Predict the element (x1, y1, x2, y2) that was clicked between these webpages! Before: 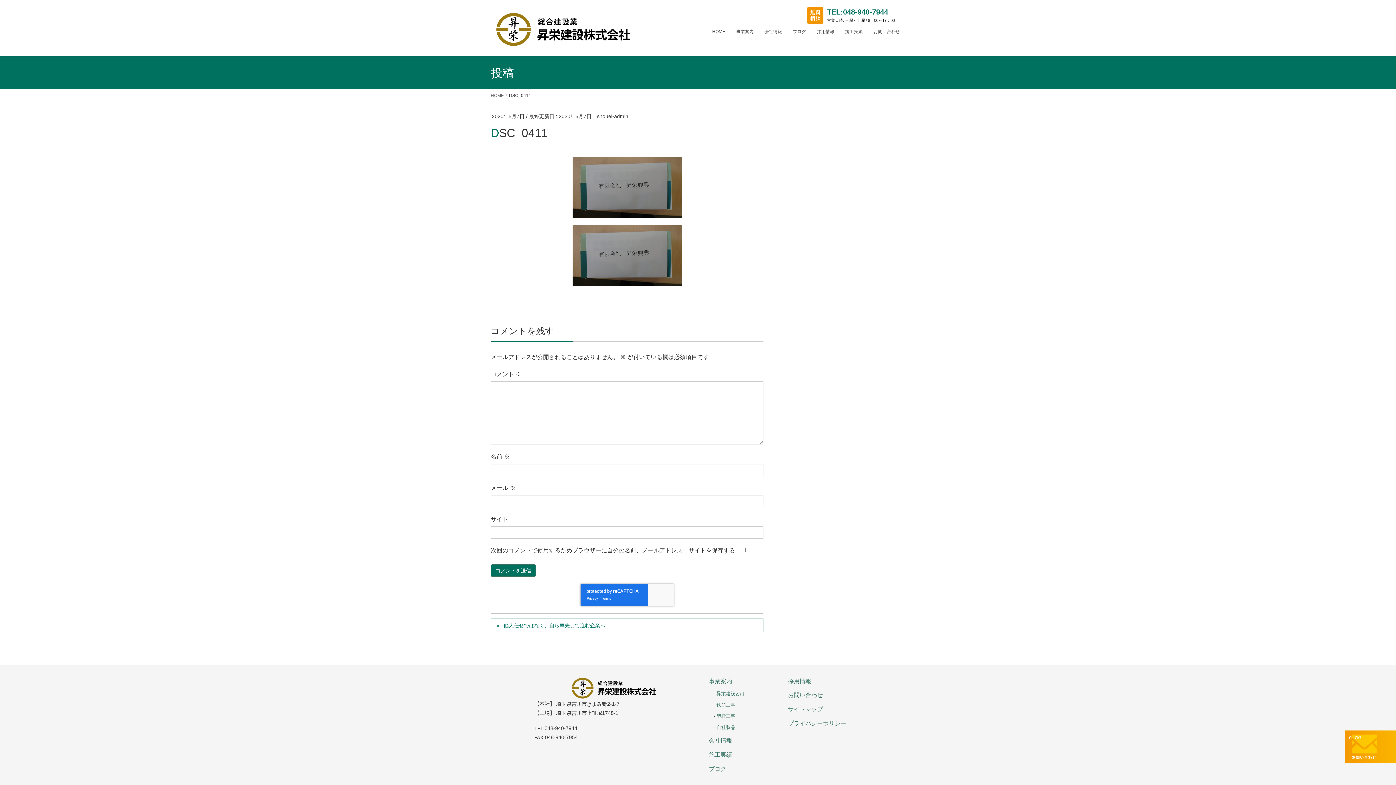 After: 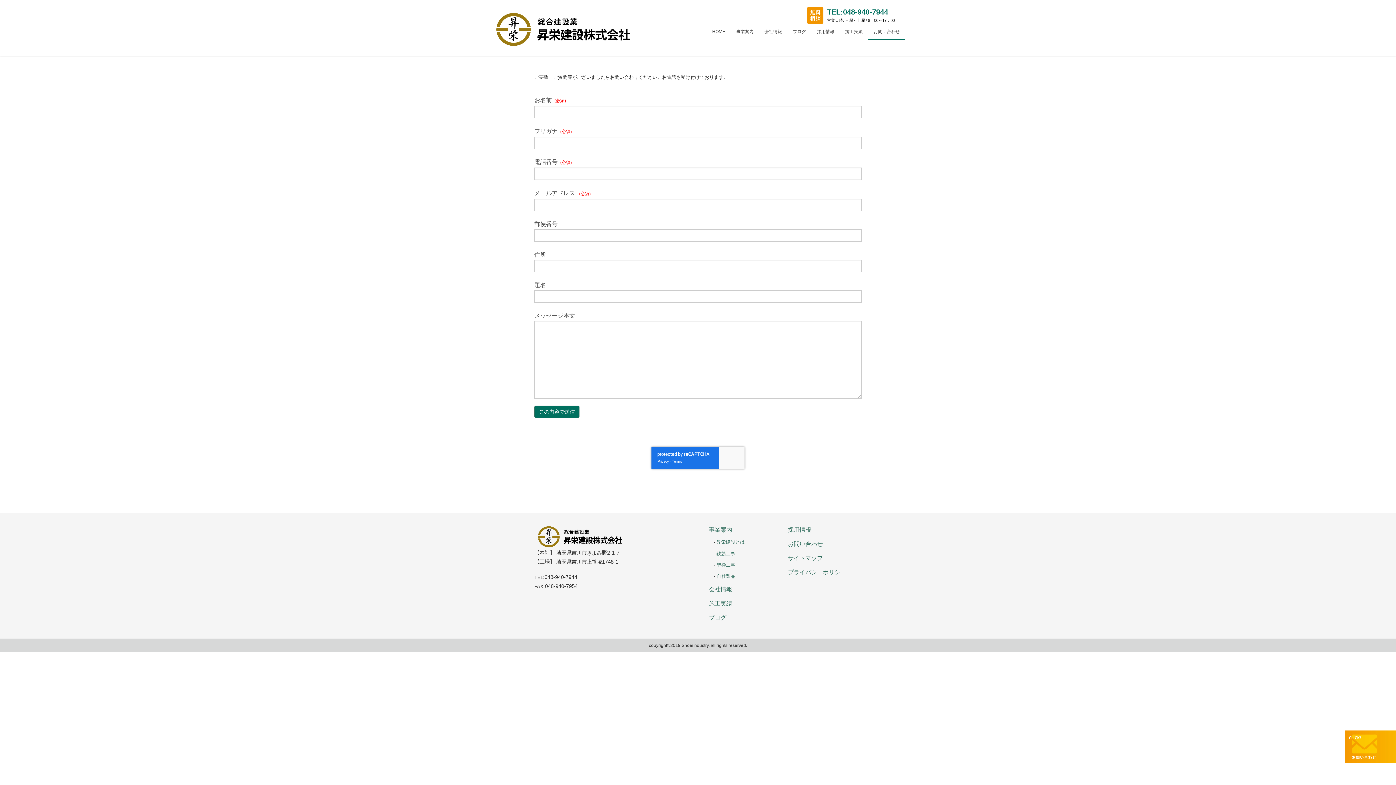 Action: bbox: (788, 692, 823, 698) label: お問い合わせ